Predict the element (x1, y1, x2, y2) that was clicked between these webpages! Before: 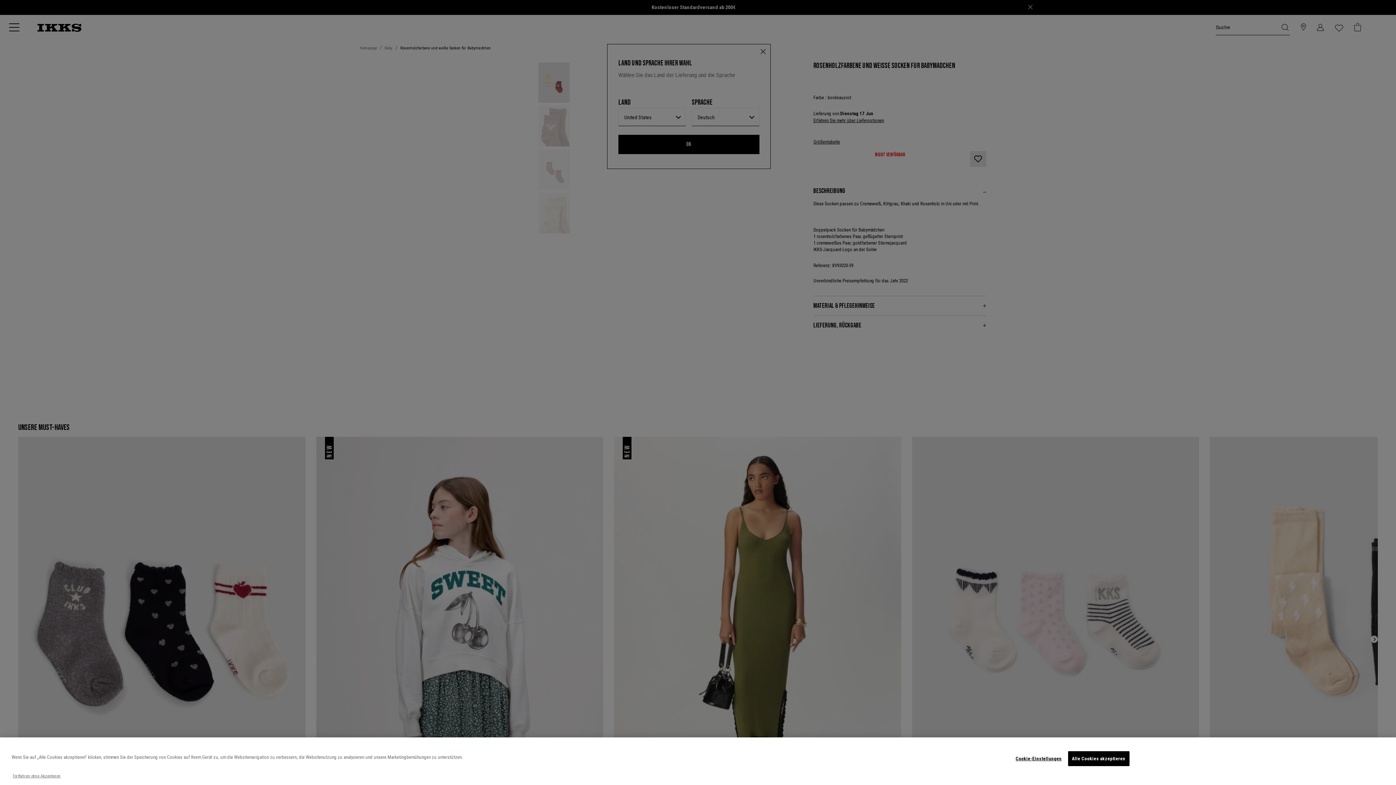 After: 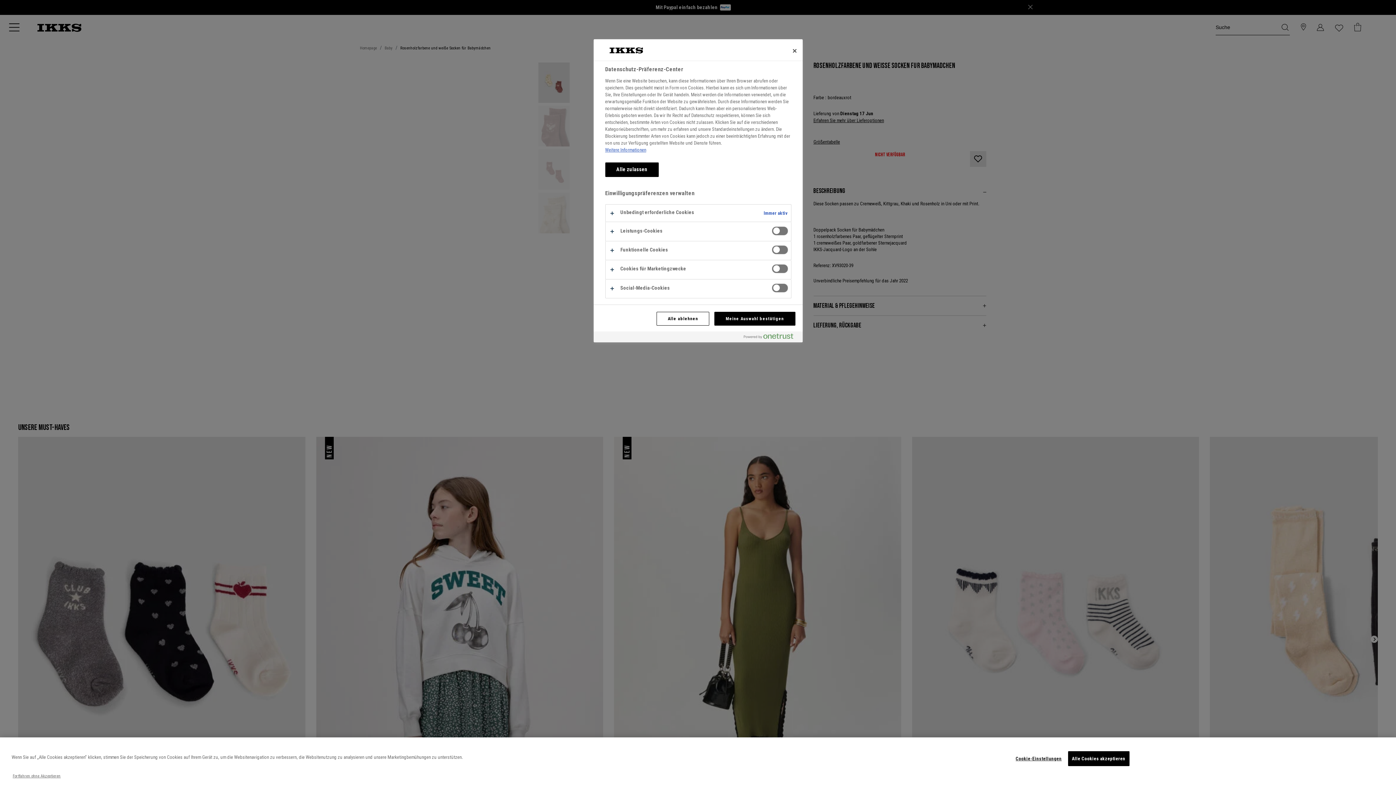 Action: bbox: (1015, 752, 1062, 766) label: Cookie-Einstellungen